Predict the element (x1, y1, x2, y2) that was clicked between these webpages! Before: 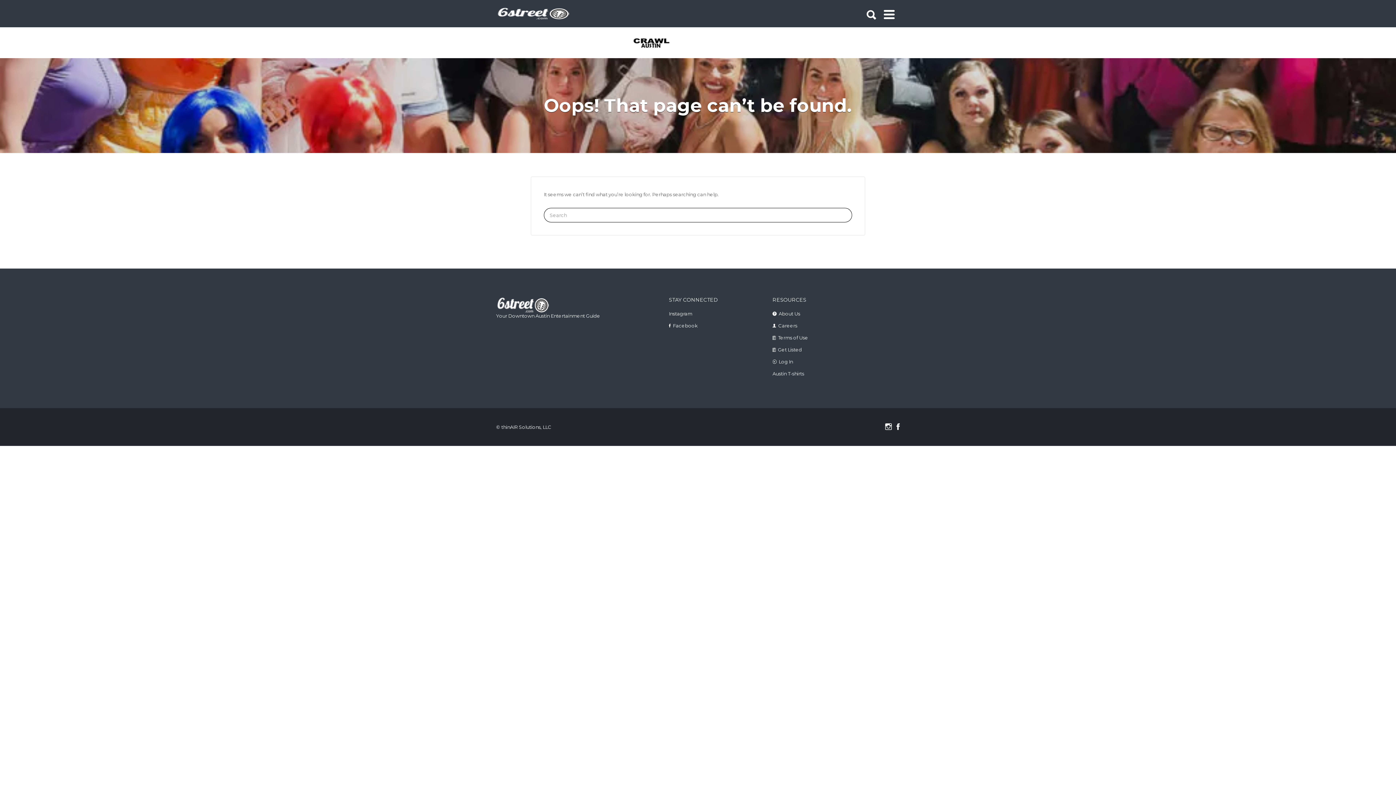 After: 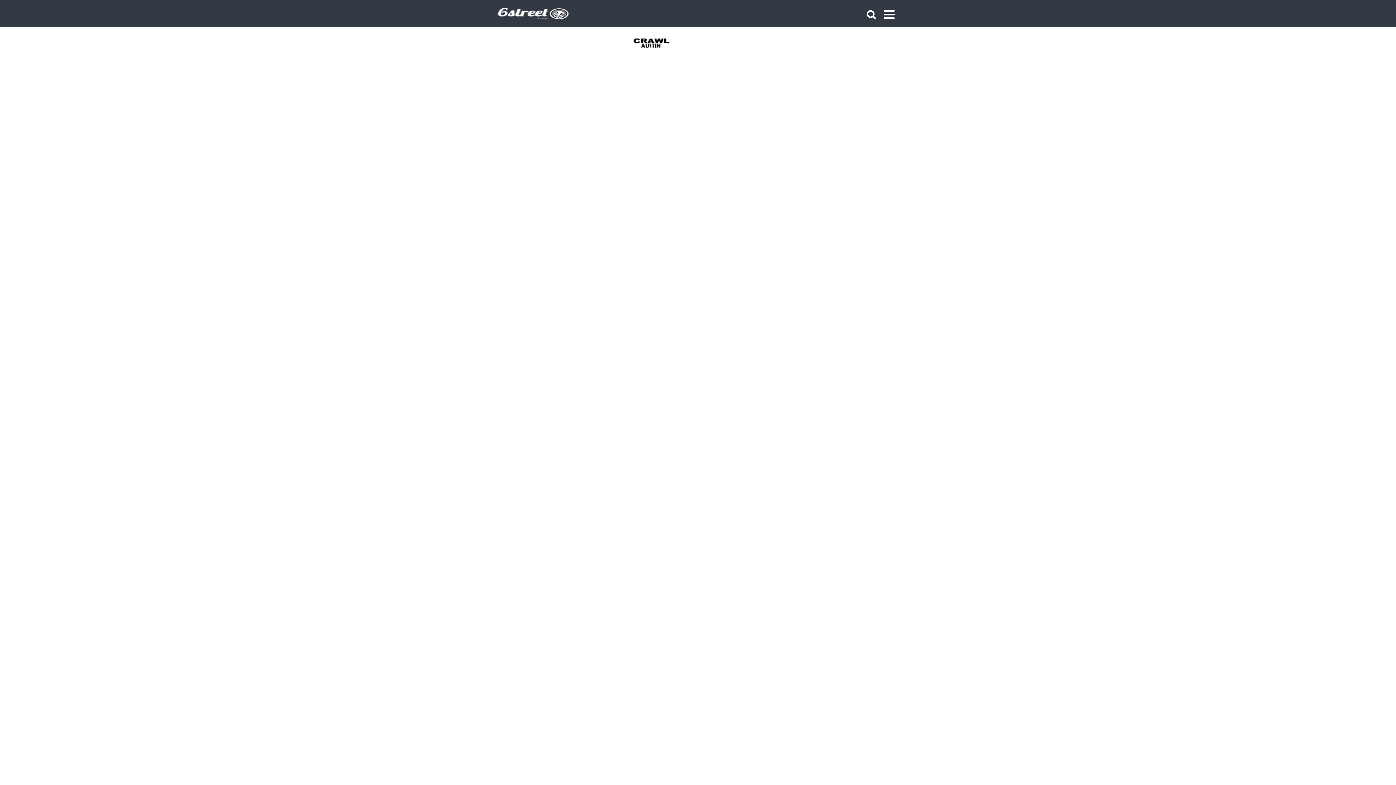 Action: label: Get Listed bbox: (778, 346, 802, 352)